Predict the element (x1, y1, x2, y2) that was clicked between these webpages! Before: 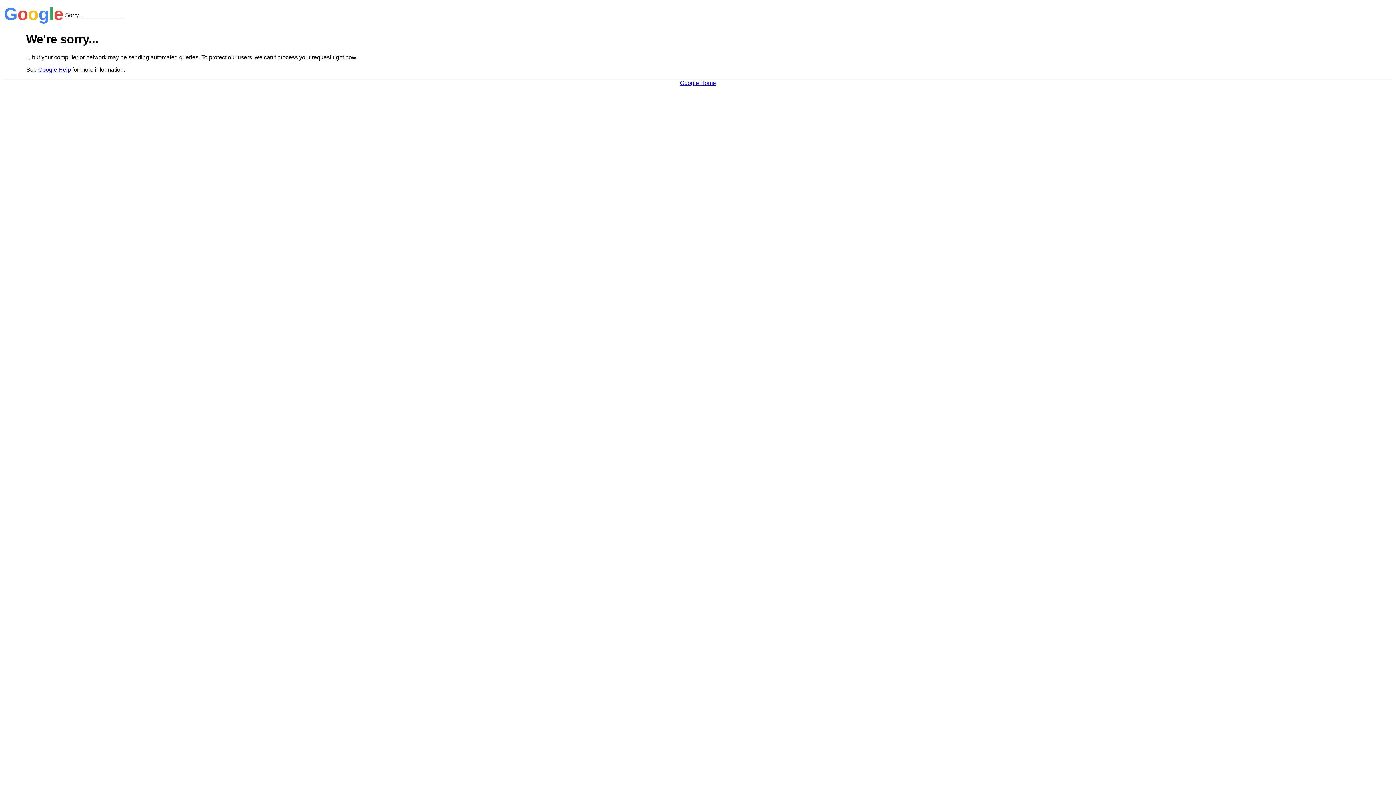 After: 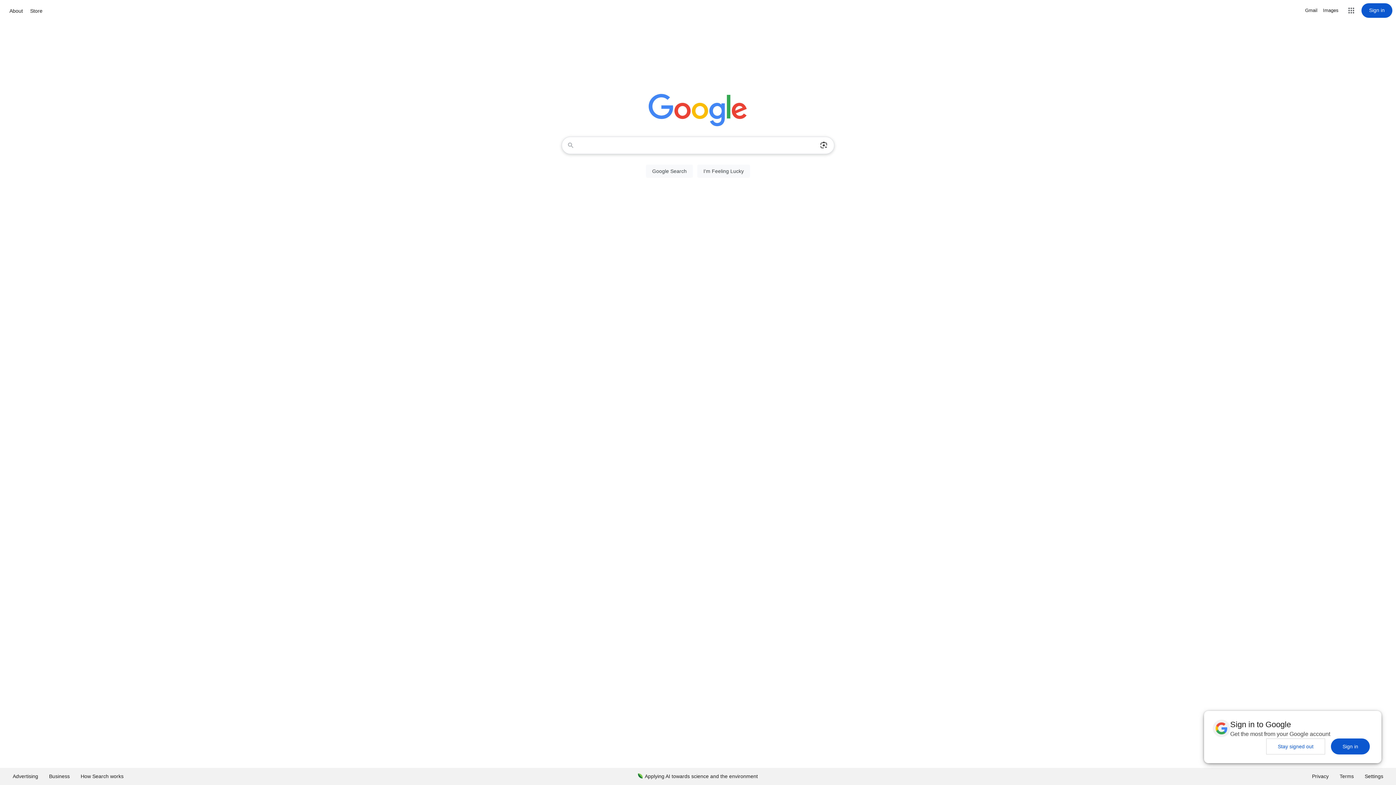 Action: bbox: (680, 79, 716, 86) label: Google Home